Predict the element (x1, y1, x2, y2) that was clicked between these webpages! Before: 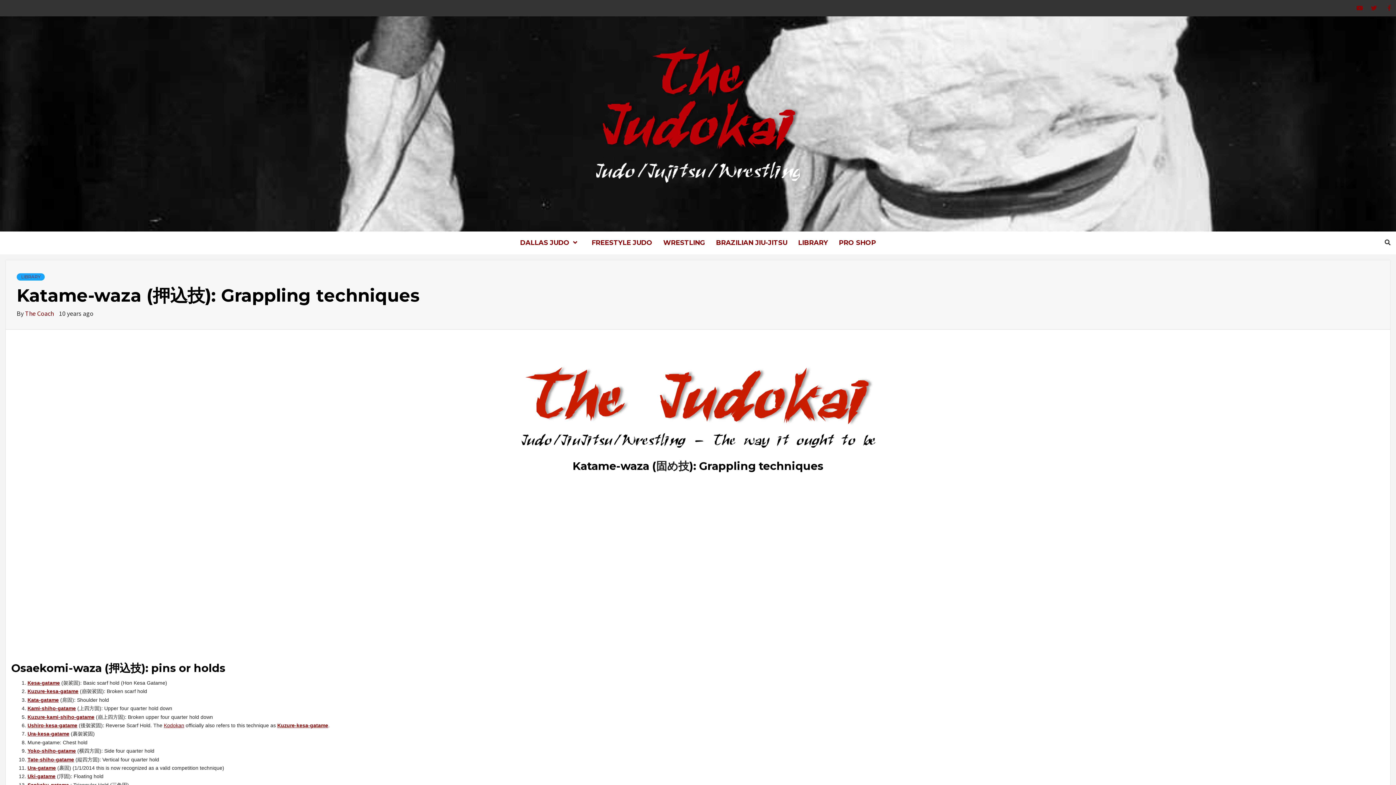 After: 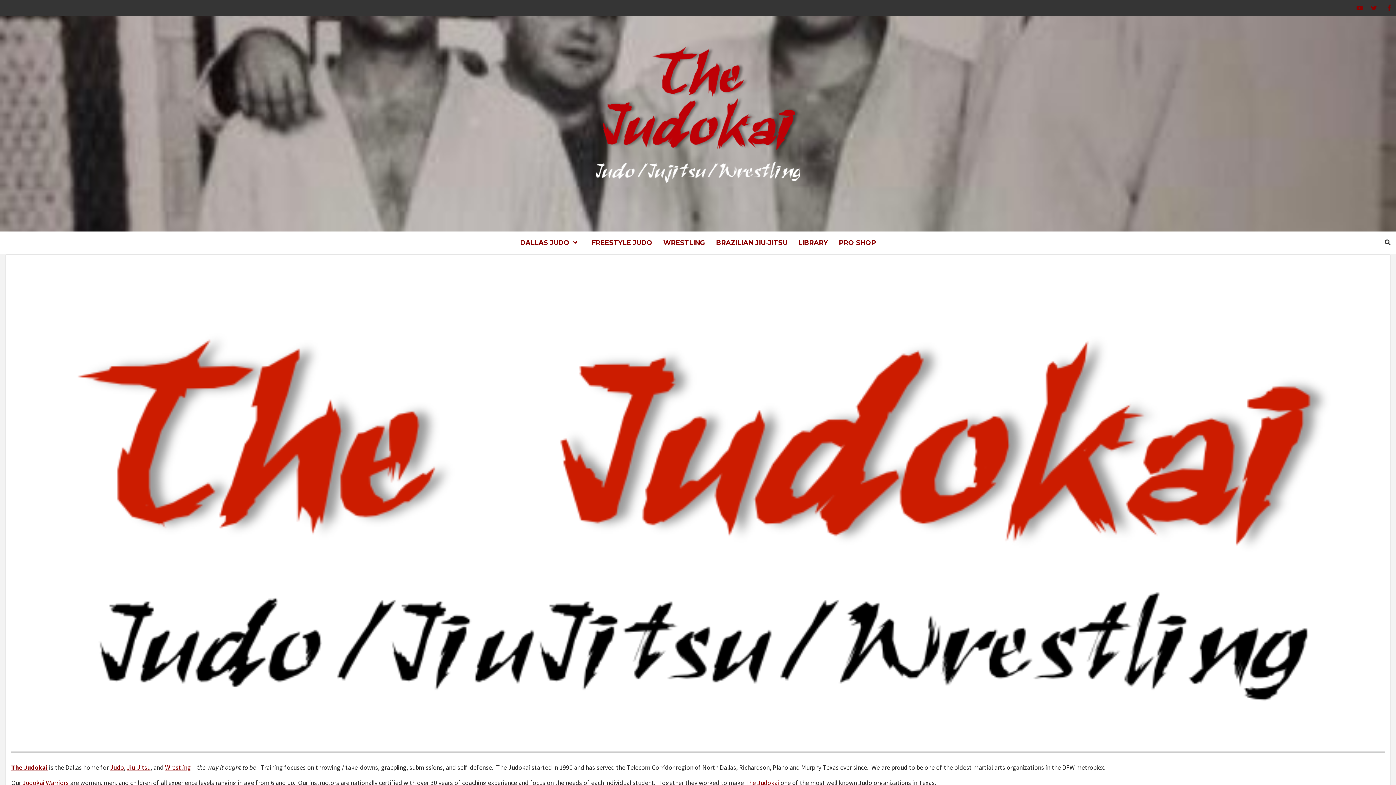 Action: bbox: (596, 43, 800, 204)